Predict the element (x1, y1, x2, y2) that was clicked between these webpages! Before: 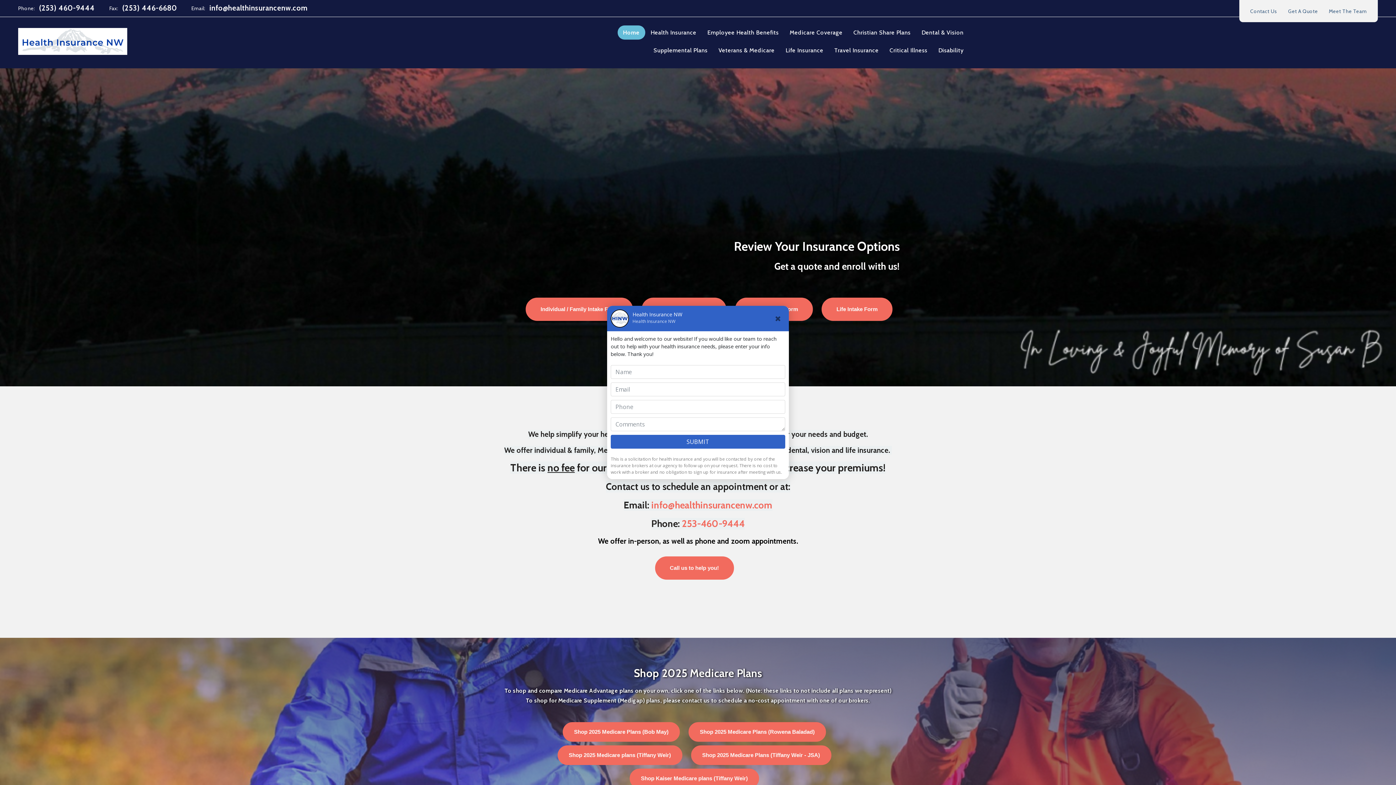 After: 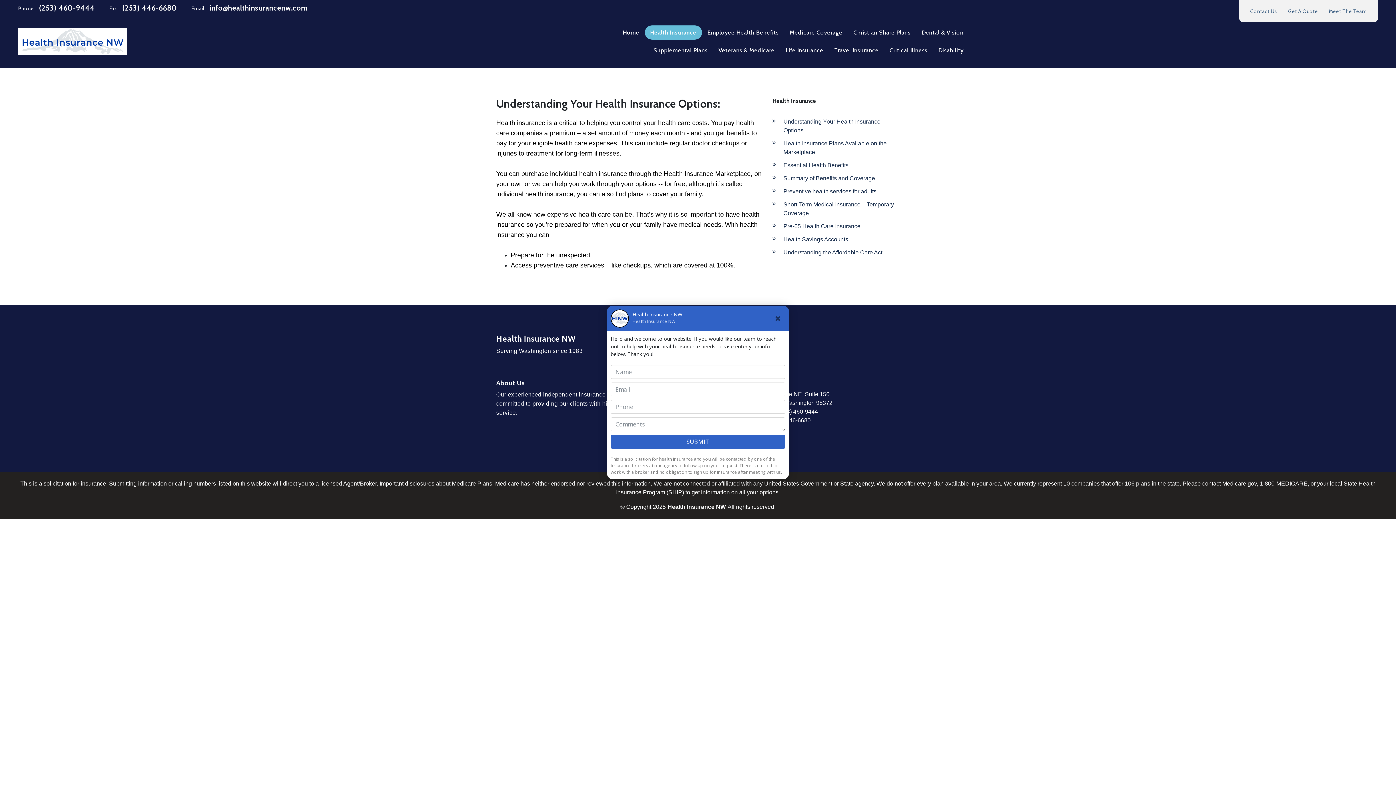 Action: label: Health Insurance bbox: (645, 25, 702, 39)